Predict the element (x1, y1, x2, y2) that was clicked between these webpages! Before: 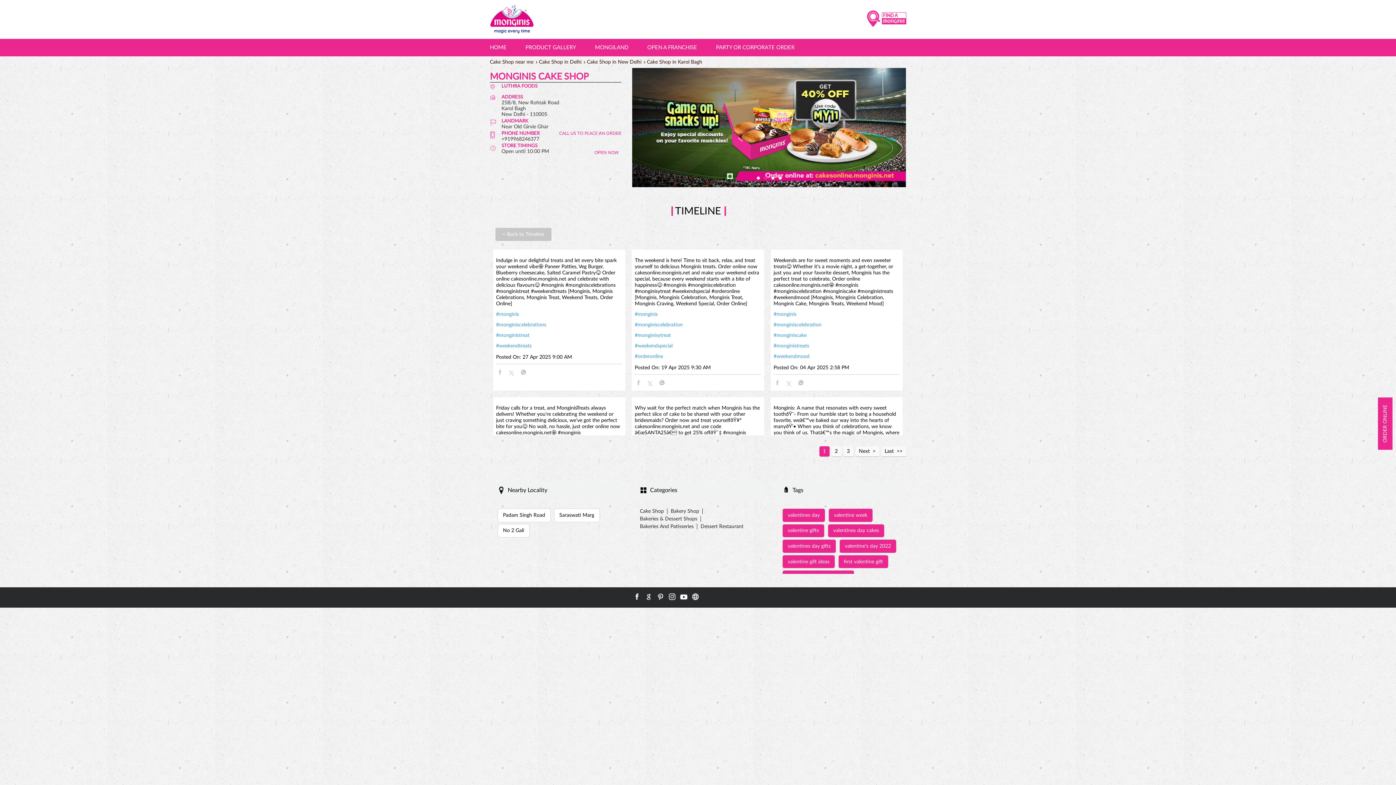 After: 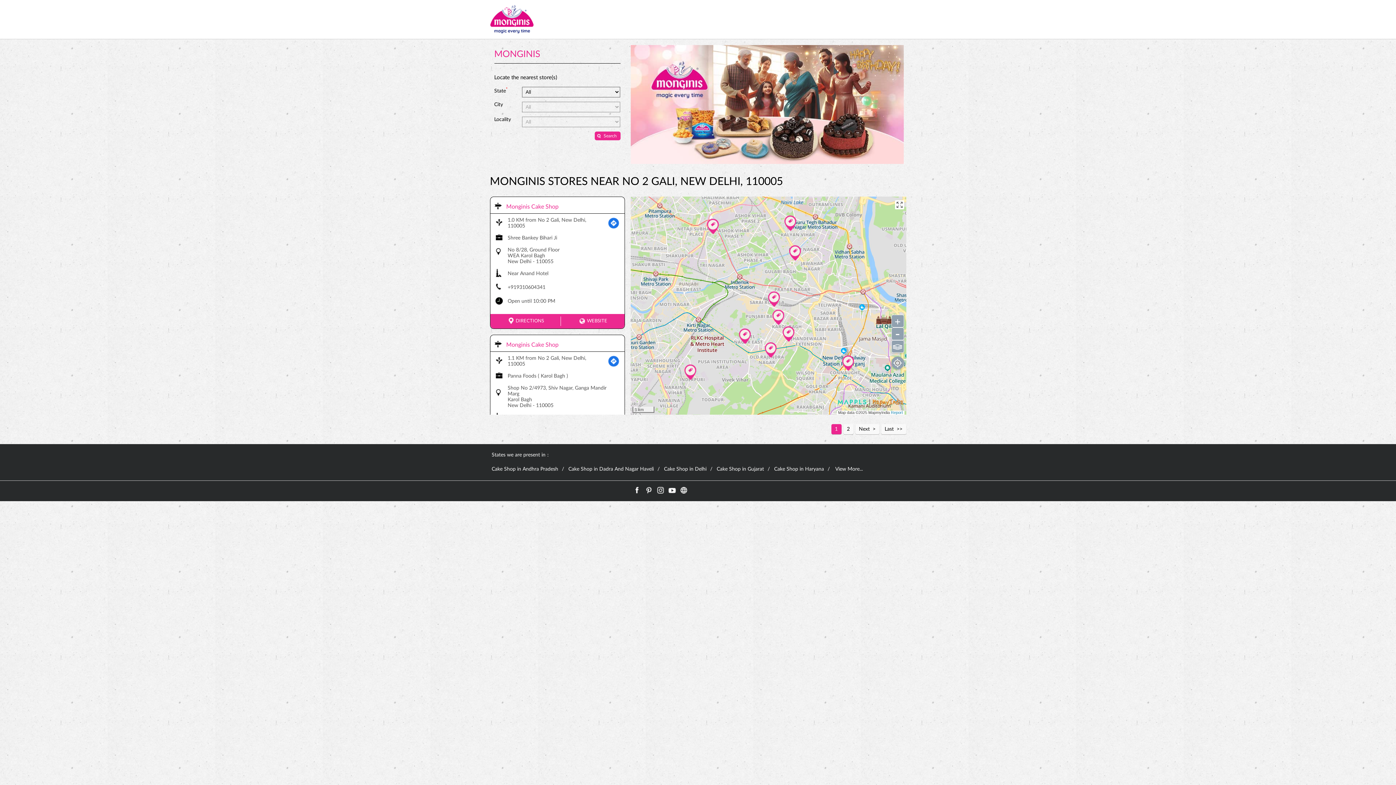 Action: bbox: (503, 528, 524, 533) label: No 2 Gali